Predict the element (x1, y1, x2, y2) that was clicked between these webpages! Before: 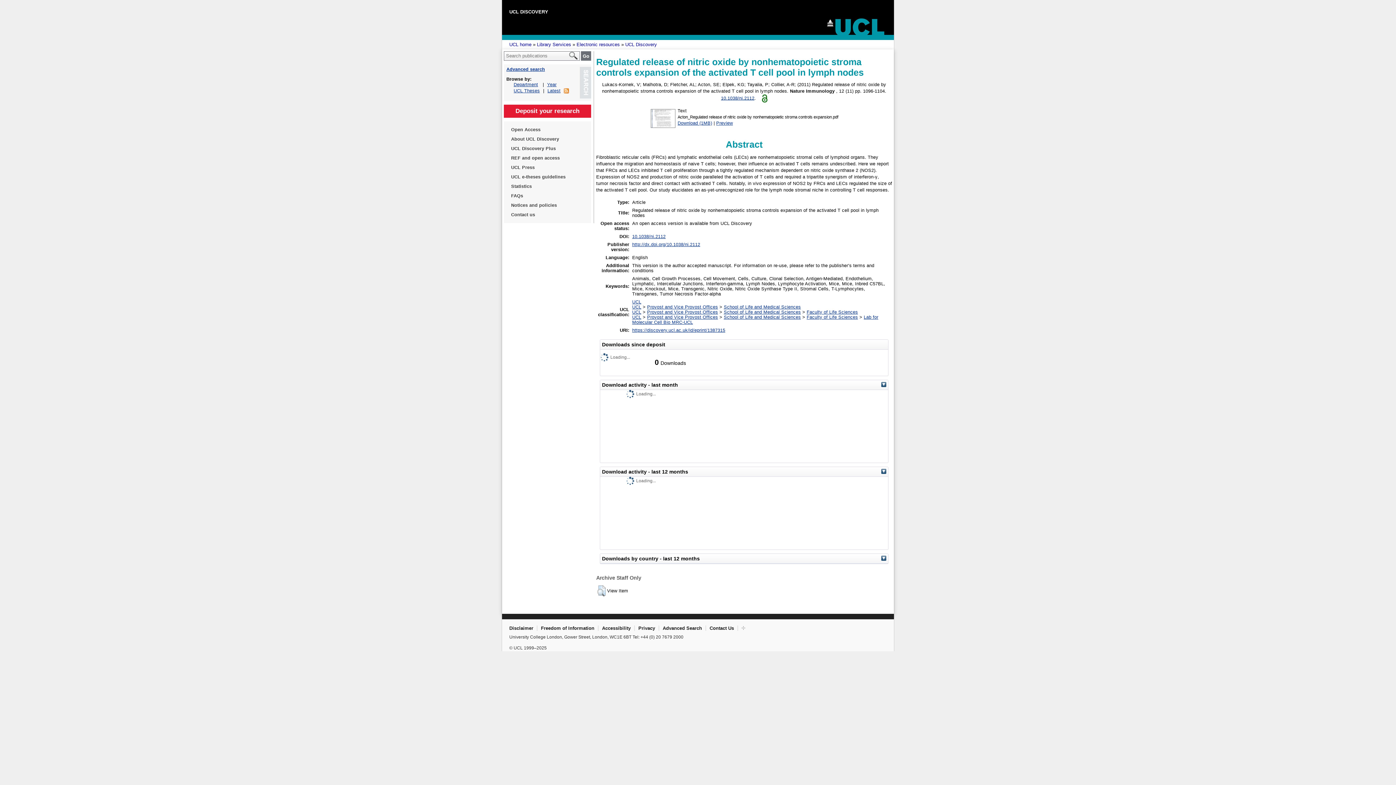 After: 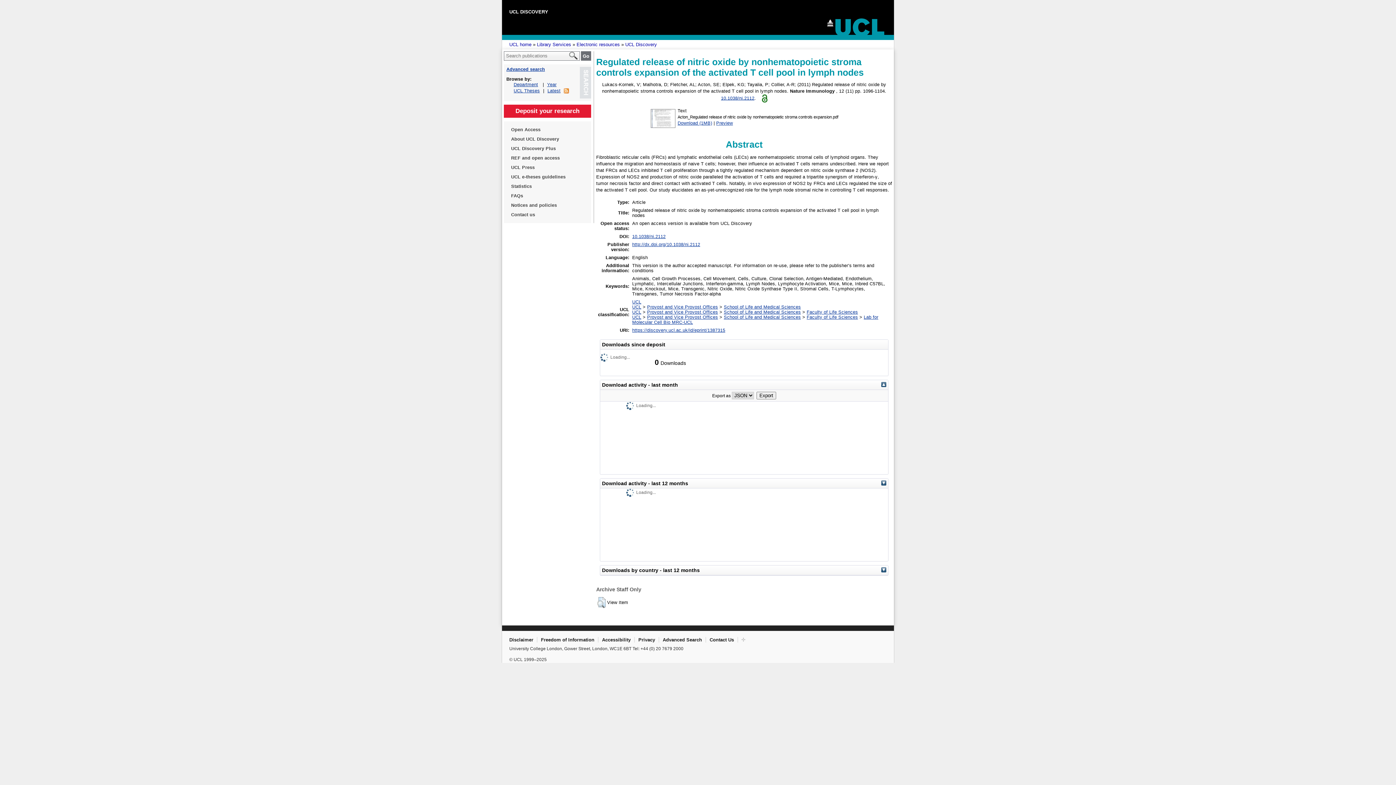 Action: bbox: (881, 382, 886, 387)